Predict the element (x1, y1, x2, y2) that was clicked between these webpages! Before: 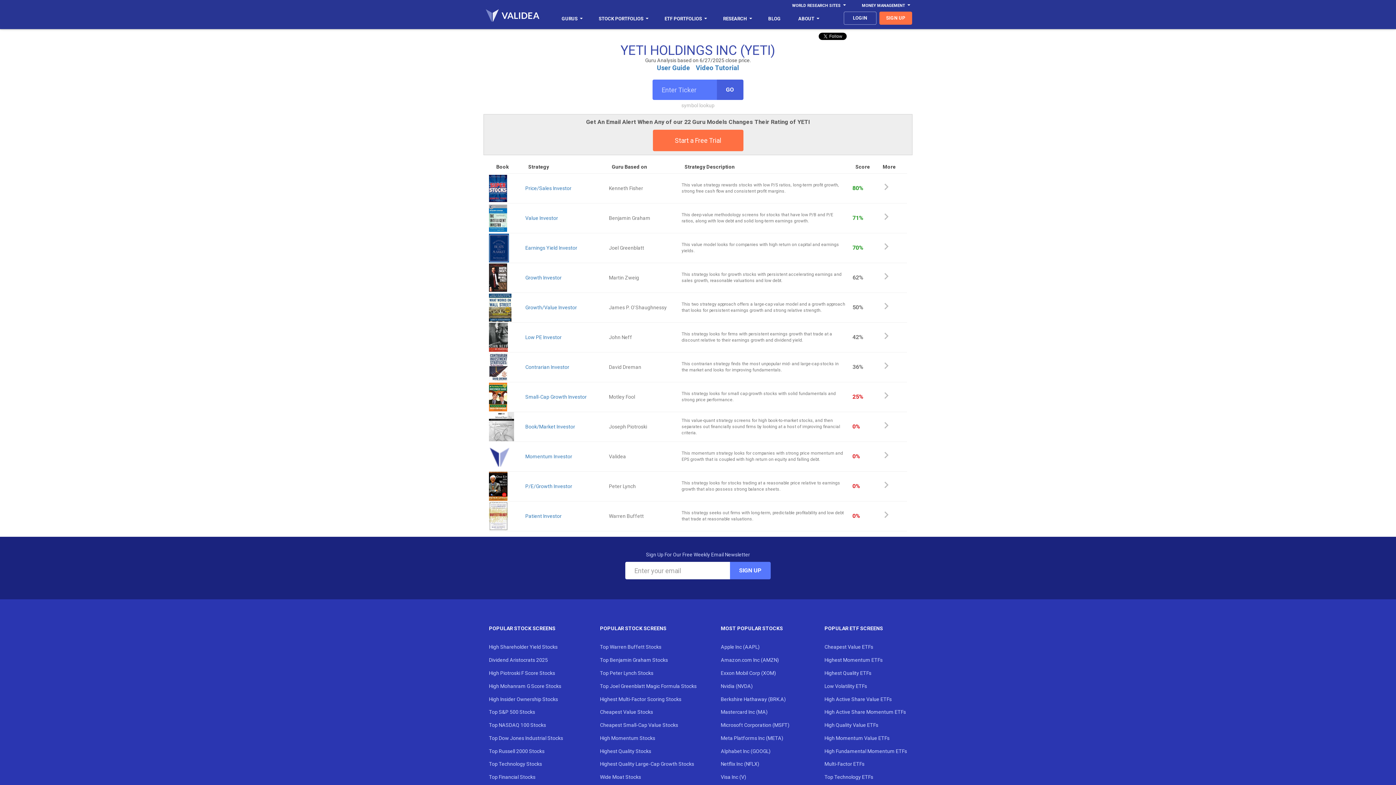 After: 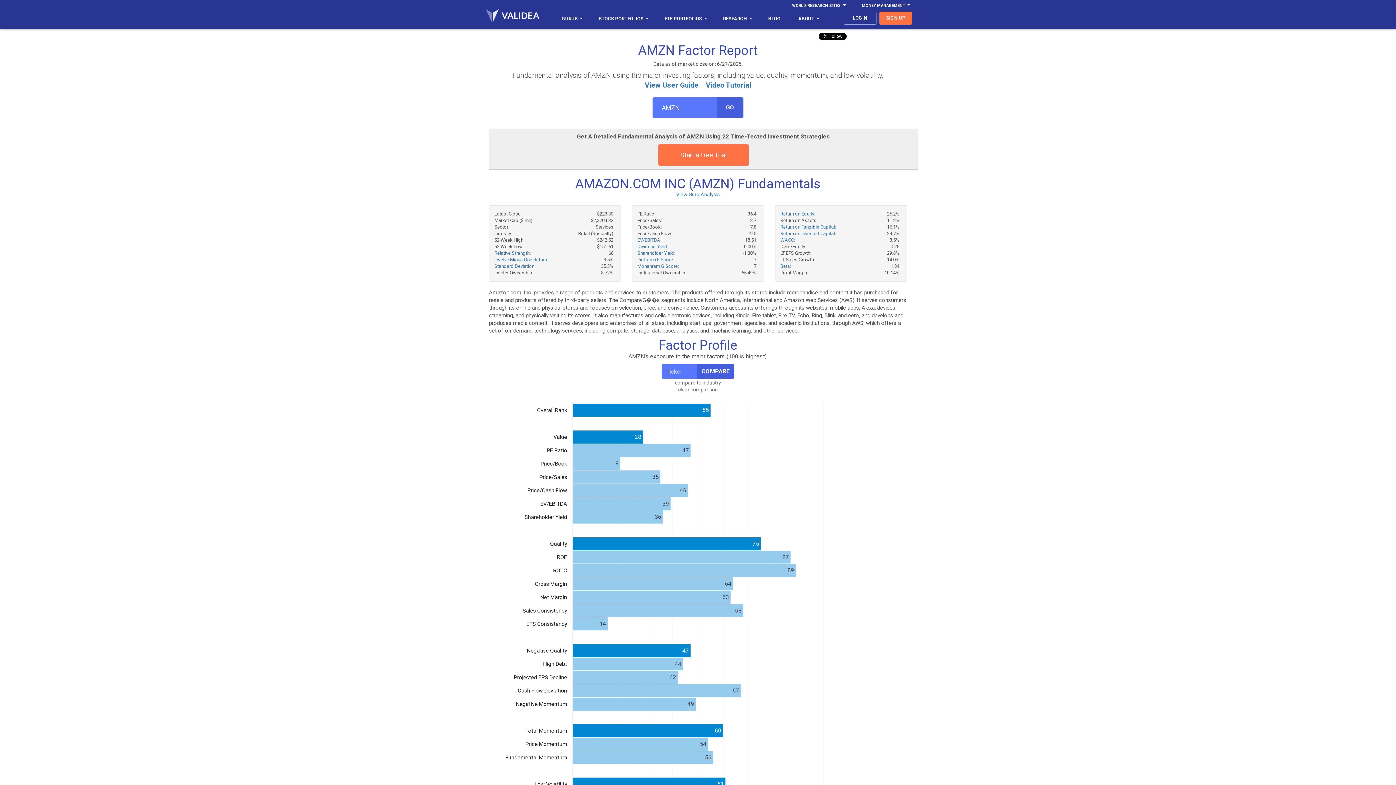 Action: bbox: (720, 657, 779, 663) label: Amazon.com Inc (AMZN)